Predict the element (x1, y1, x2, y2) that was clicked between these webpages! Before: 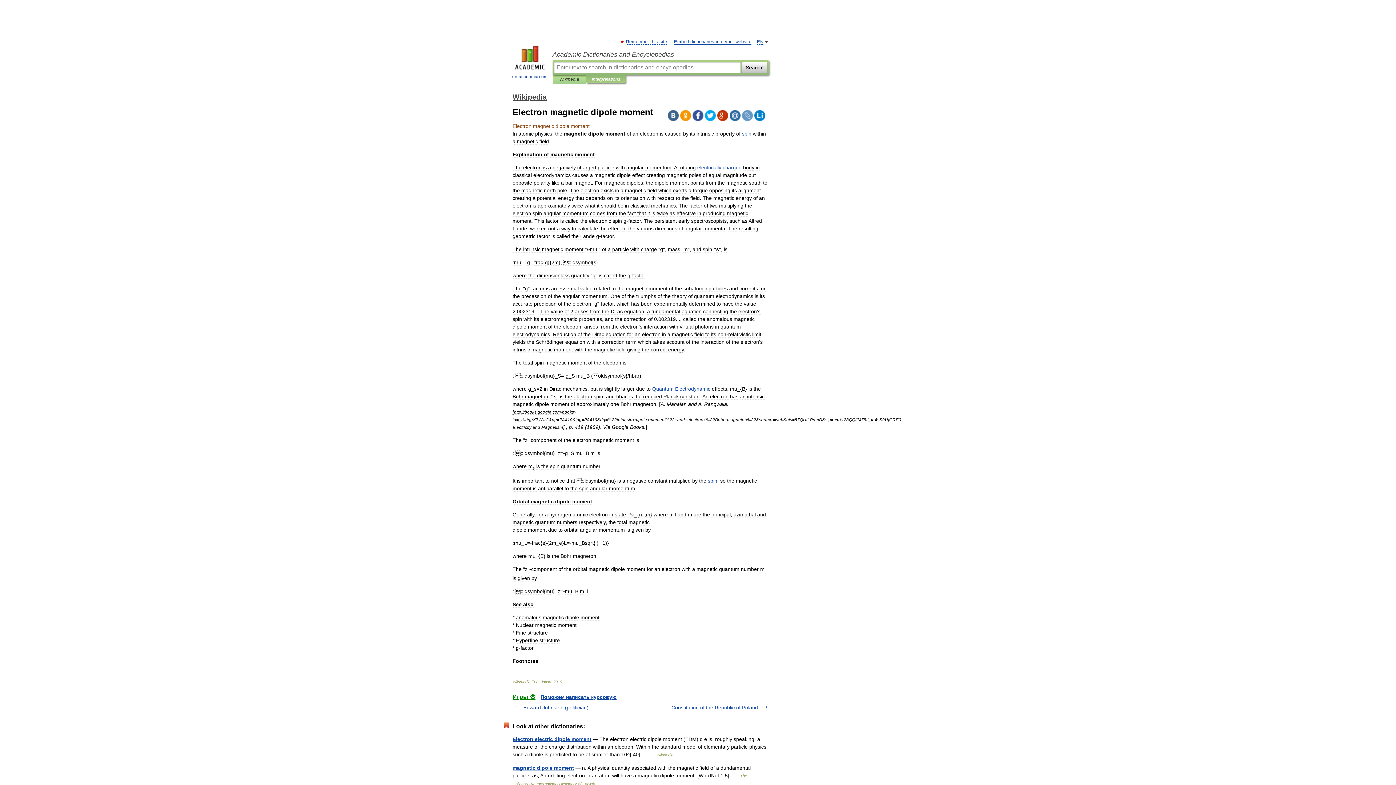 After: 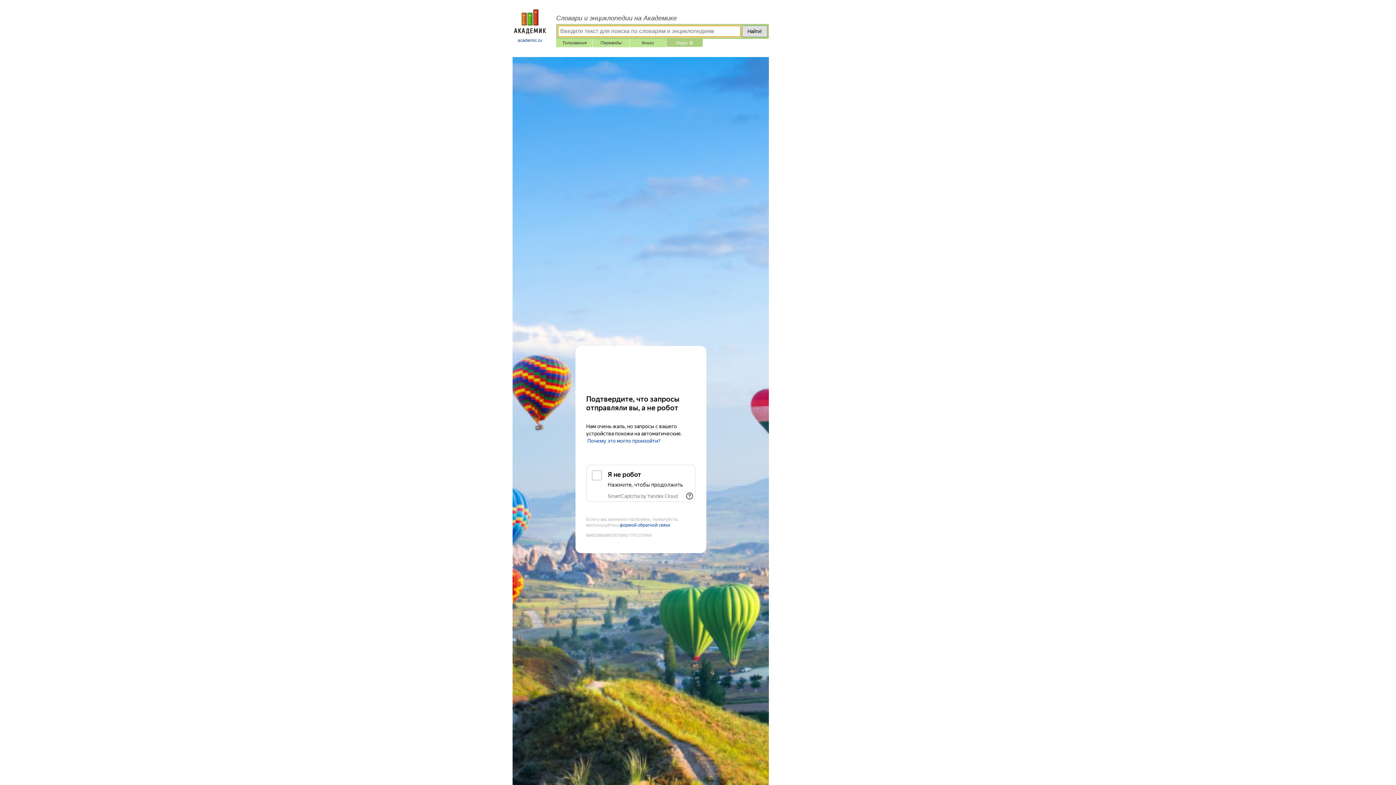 Action: bbox: (512, 694, 535, 700) label: Игры ⚽